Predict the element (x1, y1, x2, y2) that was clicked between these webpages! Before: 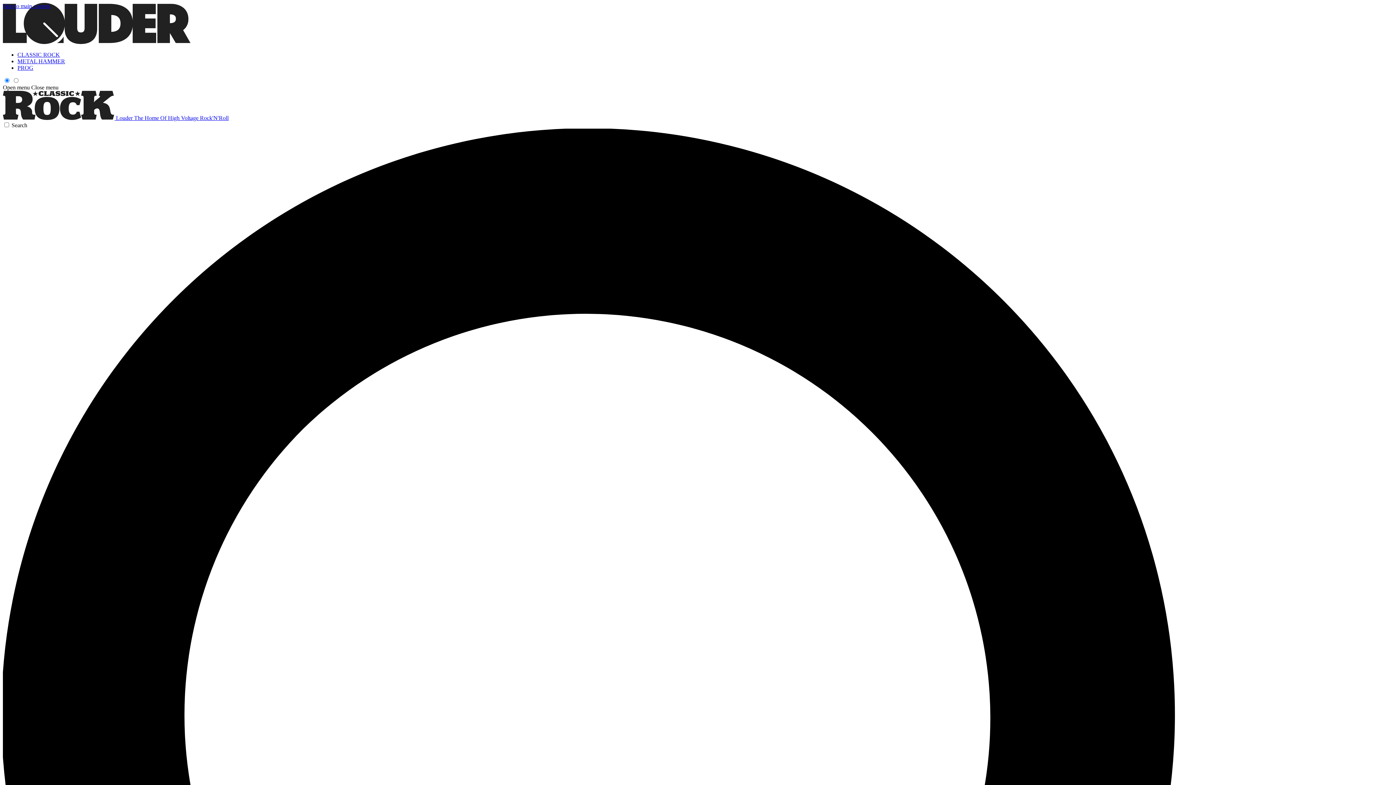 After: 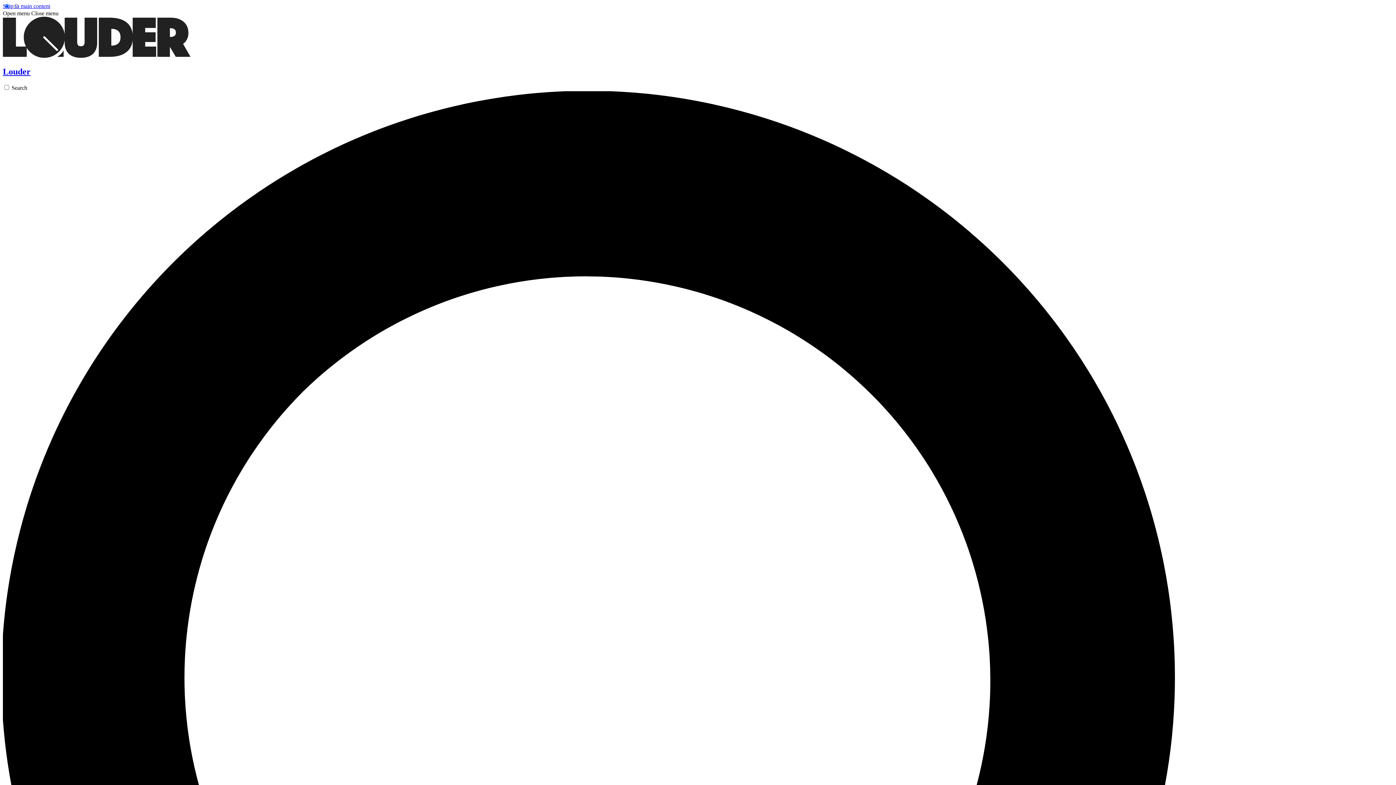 Action: bbox: (2, 39, 190, 45)